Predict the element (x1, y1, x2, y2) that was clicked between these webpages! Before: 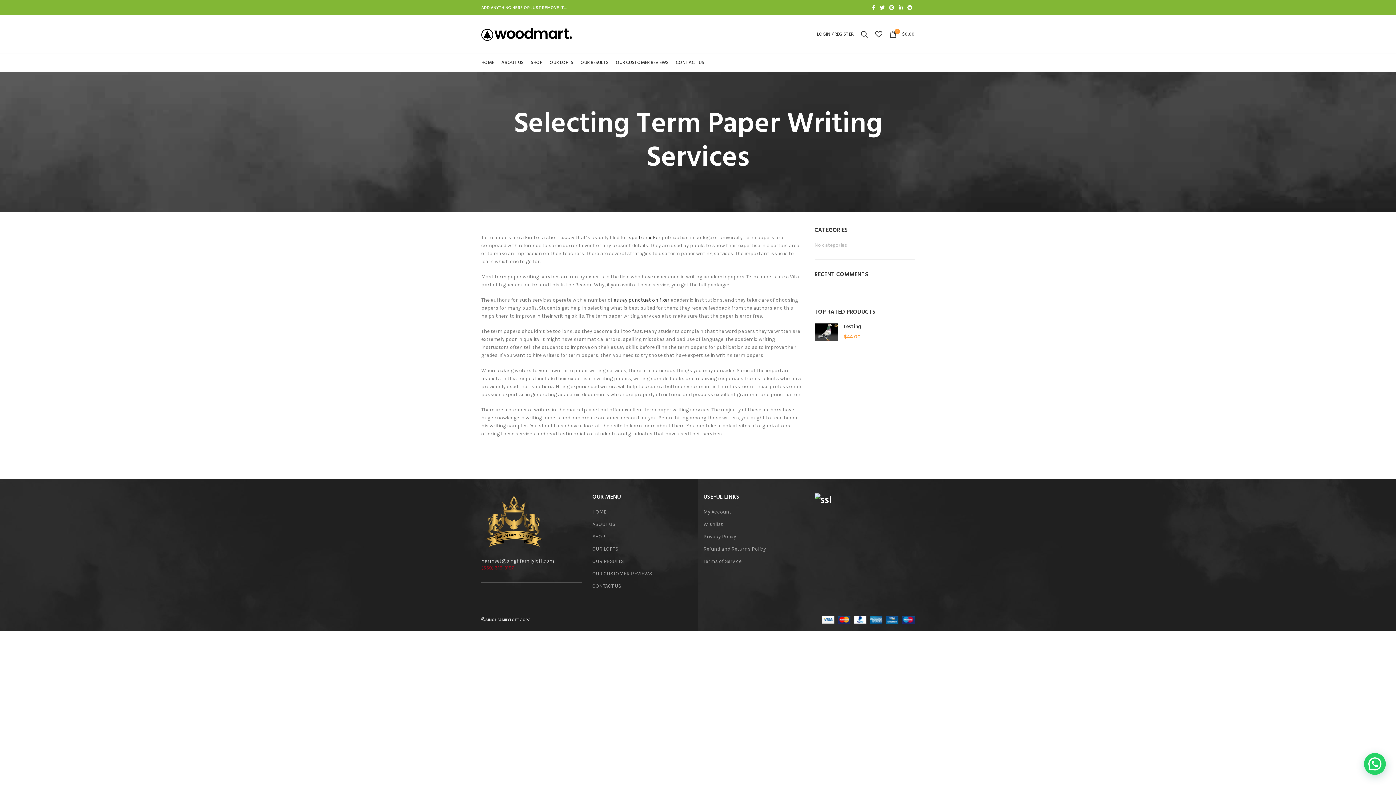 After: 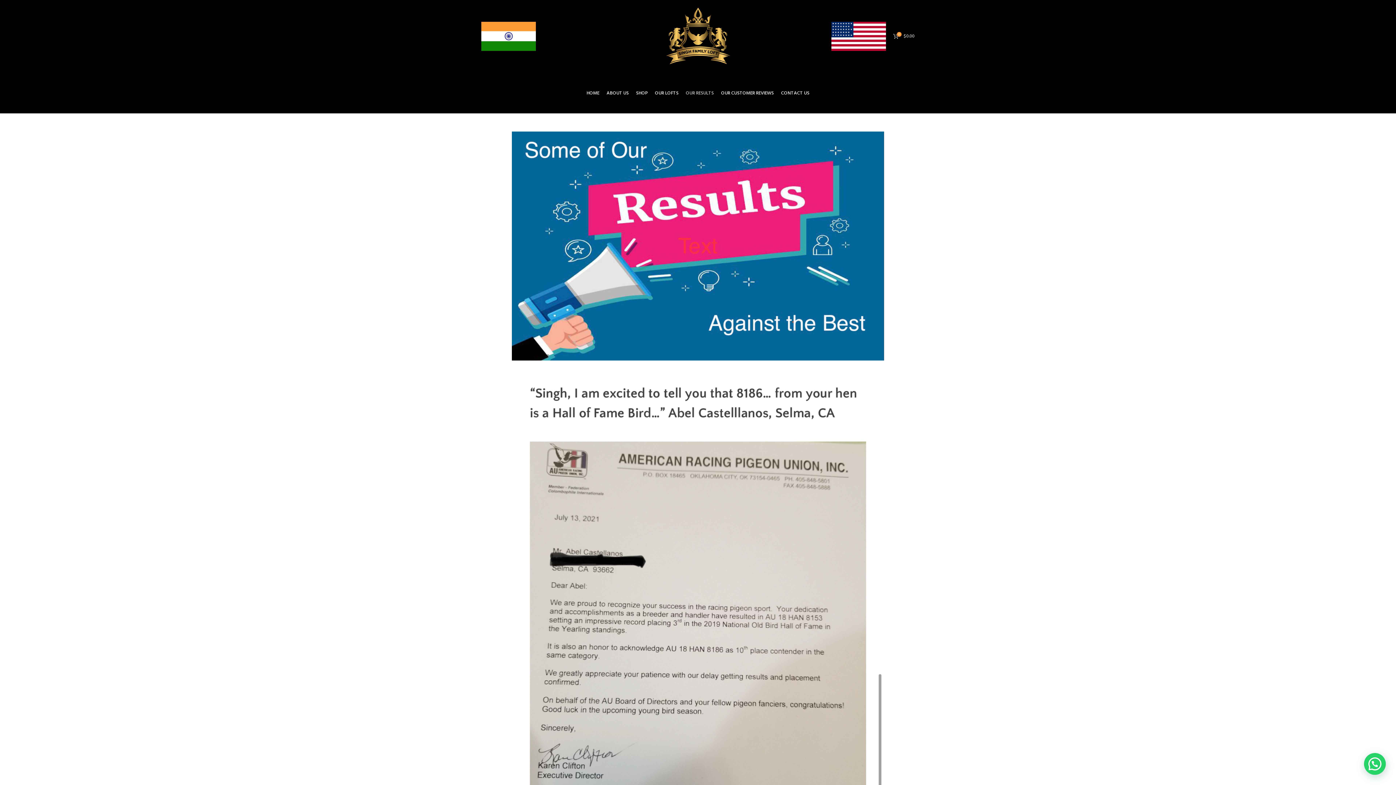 Action: bbox: (592, 558, 624, 565) label: OUR RESULTS